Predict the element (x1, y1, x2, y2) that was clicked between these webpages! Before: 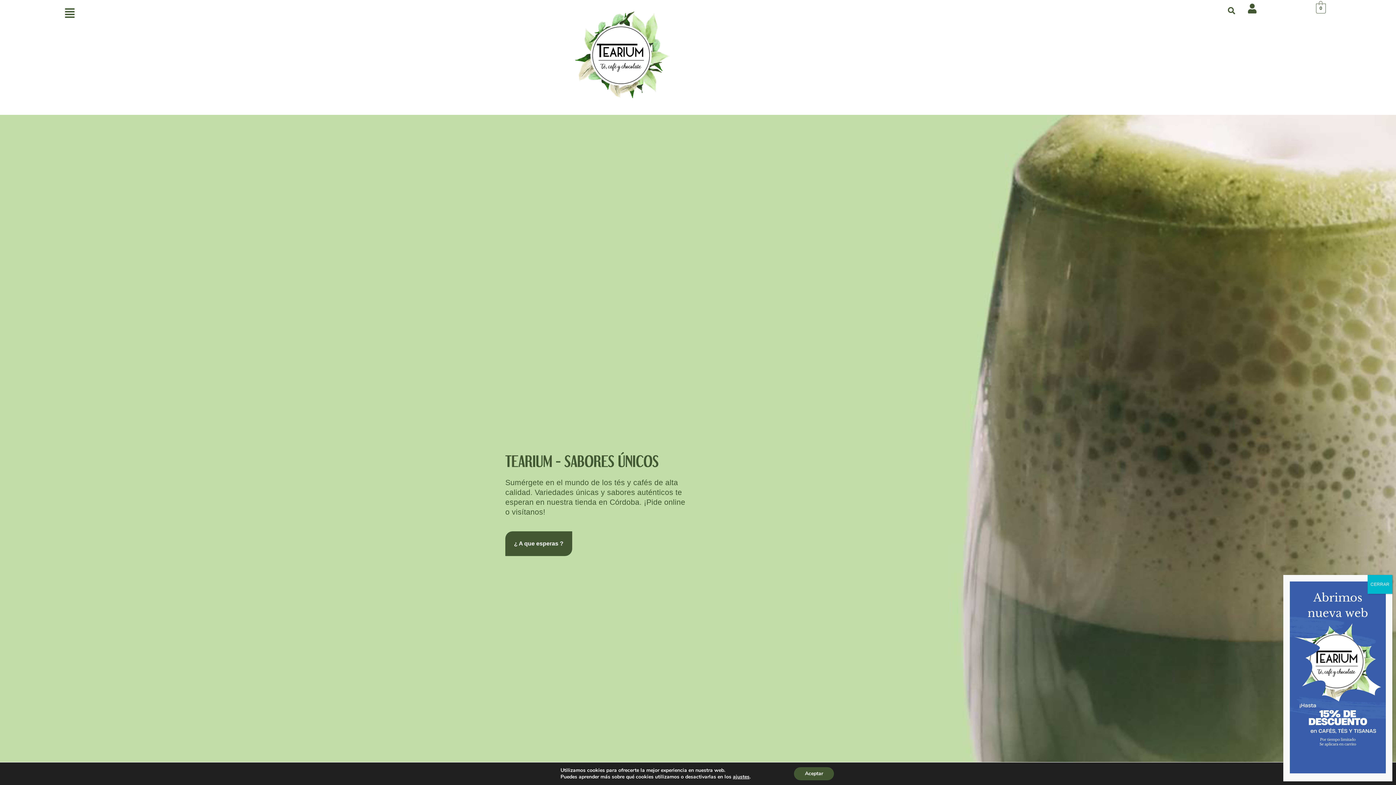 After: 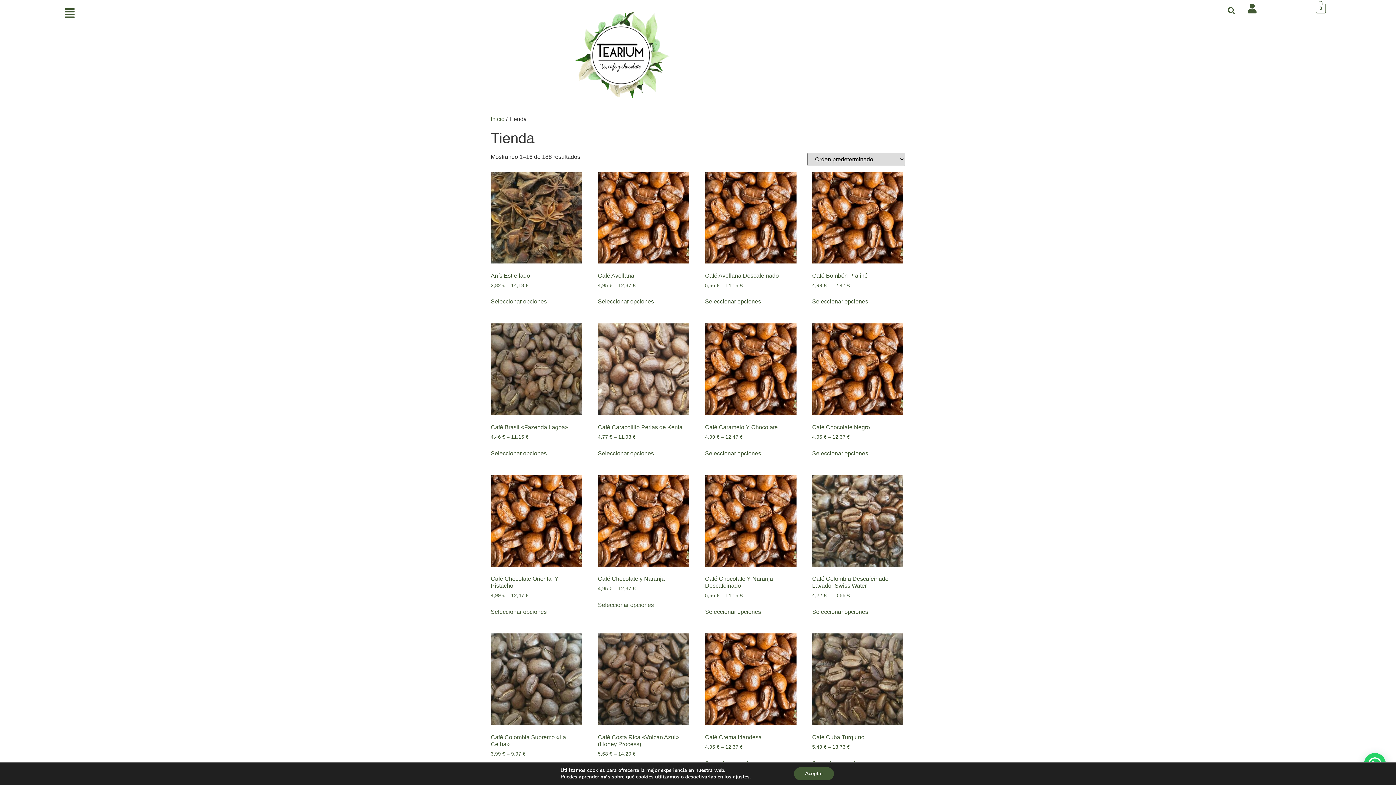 Action: label: ¿ A que esperas ? bbox: (505, 531, 572, 556)